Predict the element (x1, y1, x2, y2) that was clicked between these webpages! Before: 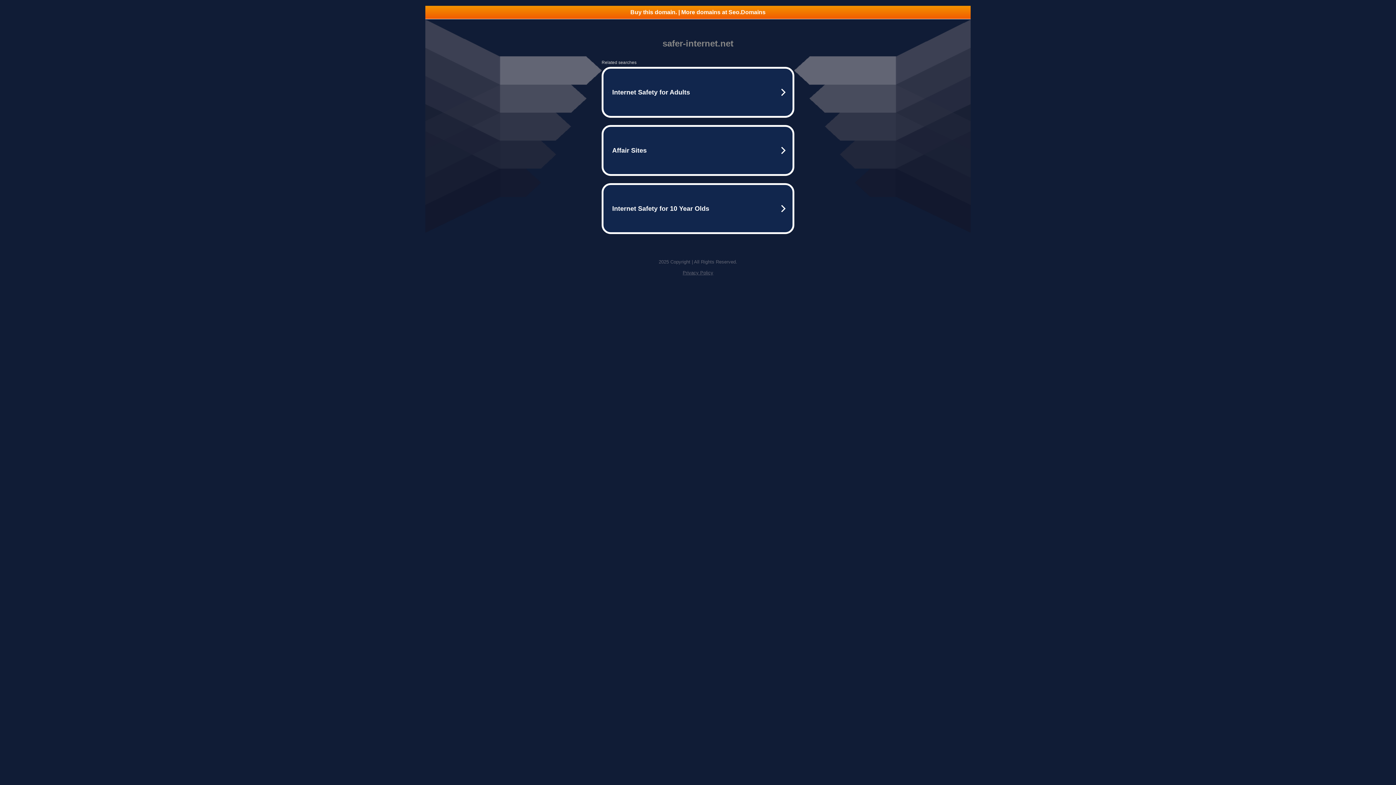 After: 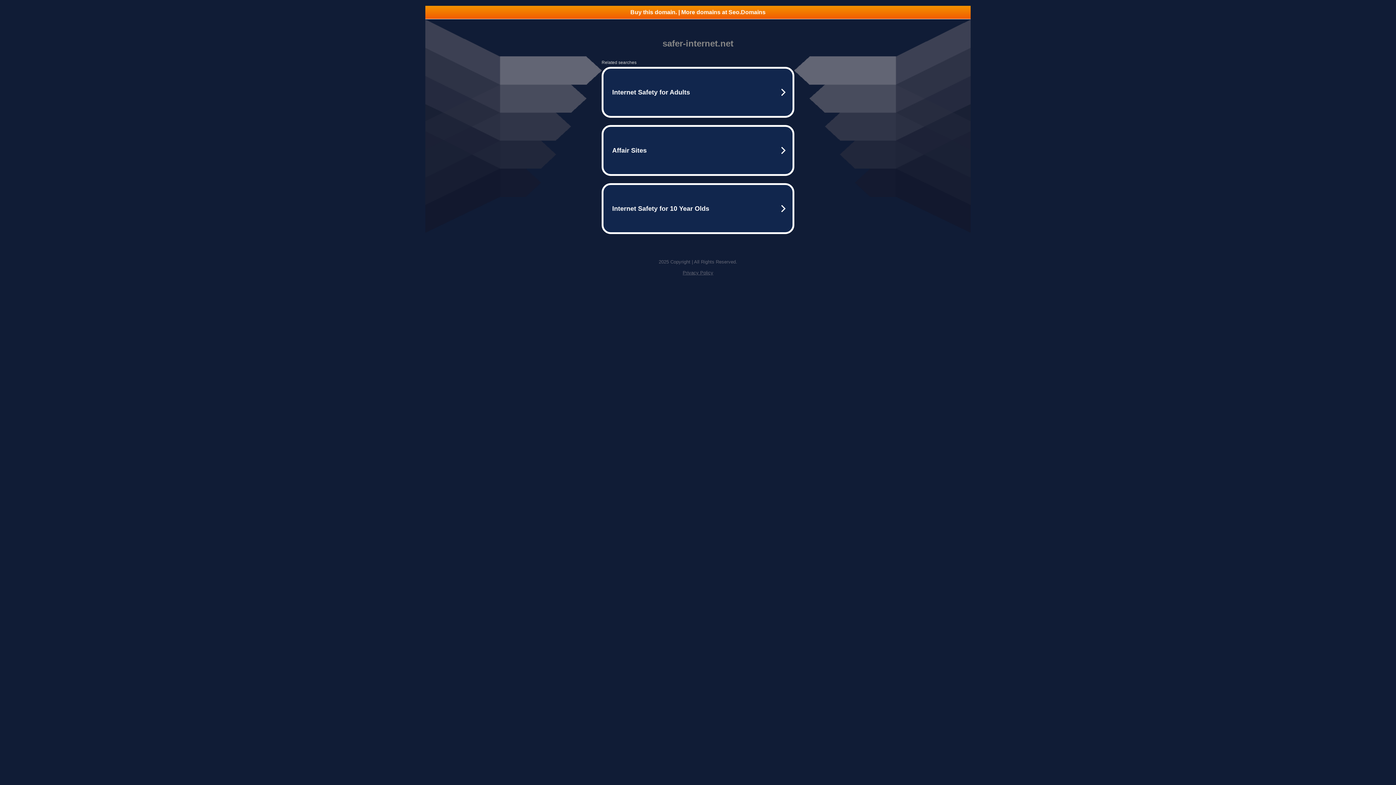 Action: bbox: (682, 270, 713, 275) label: Privacy Policy